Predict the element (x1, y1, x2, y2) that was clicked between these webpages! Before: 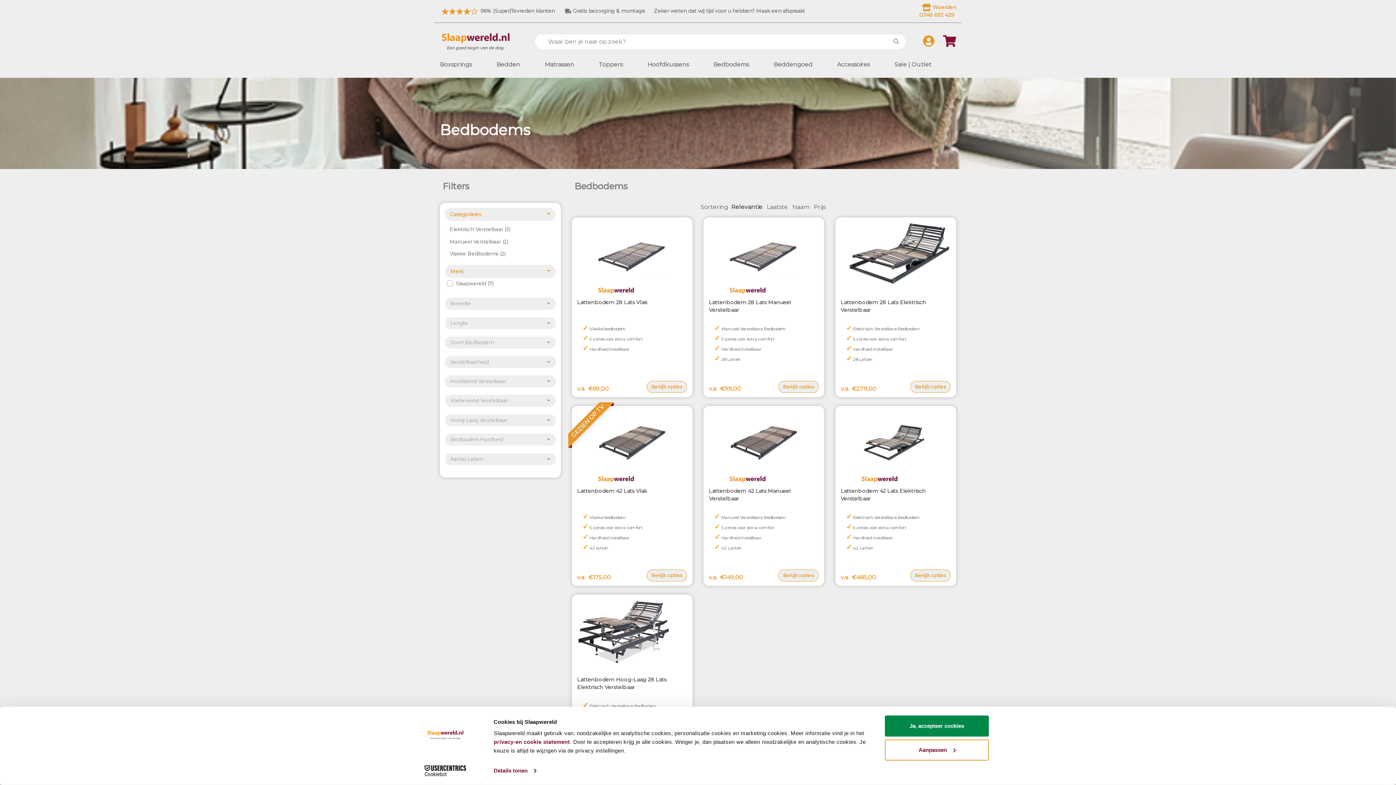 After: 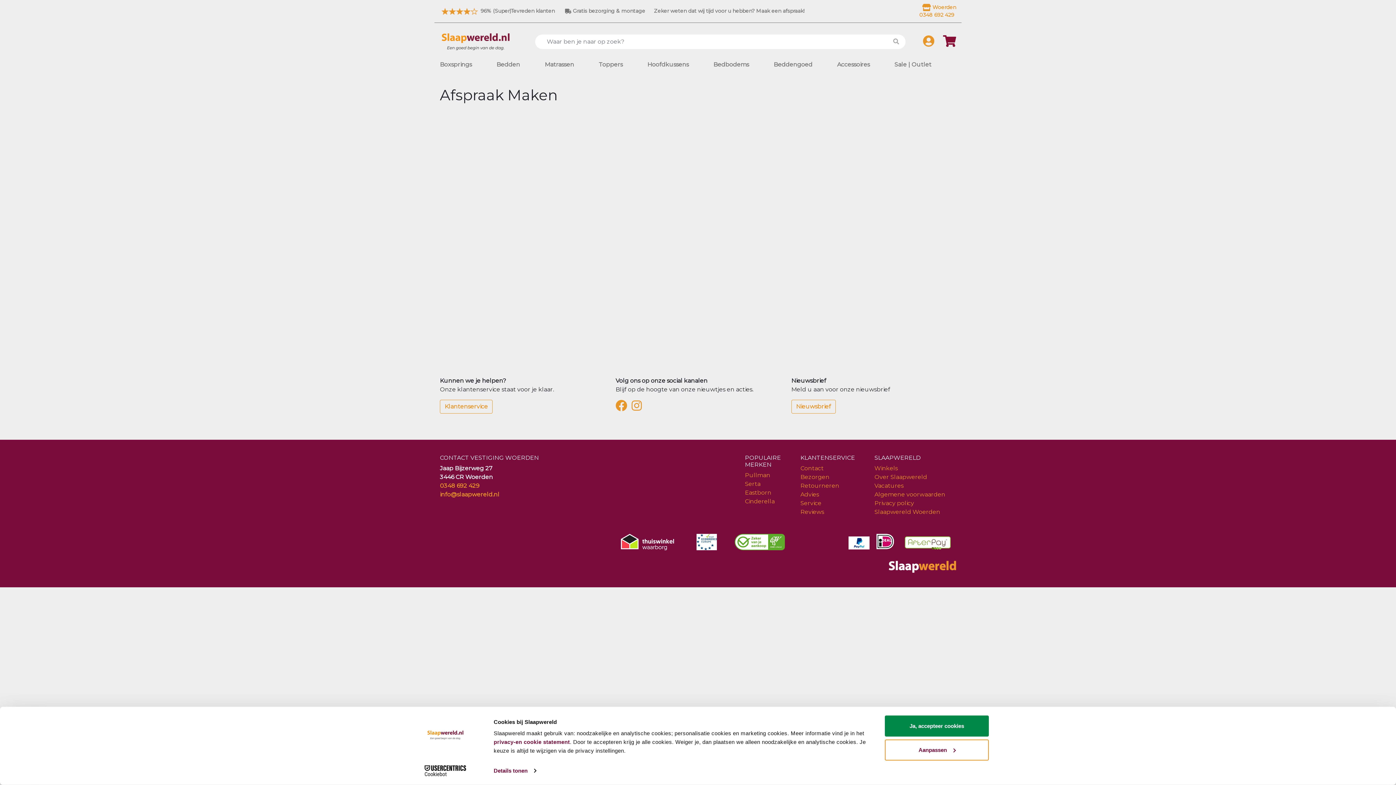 Action: label: Zeker weten dat wij tijd voor u hebben? Maak een afspraak! bbox: (654, 7, 804, 14)